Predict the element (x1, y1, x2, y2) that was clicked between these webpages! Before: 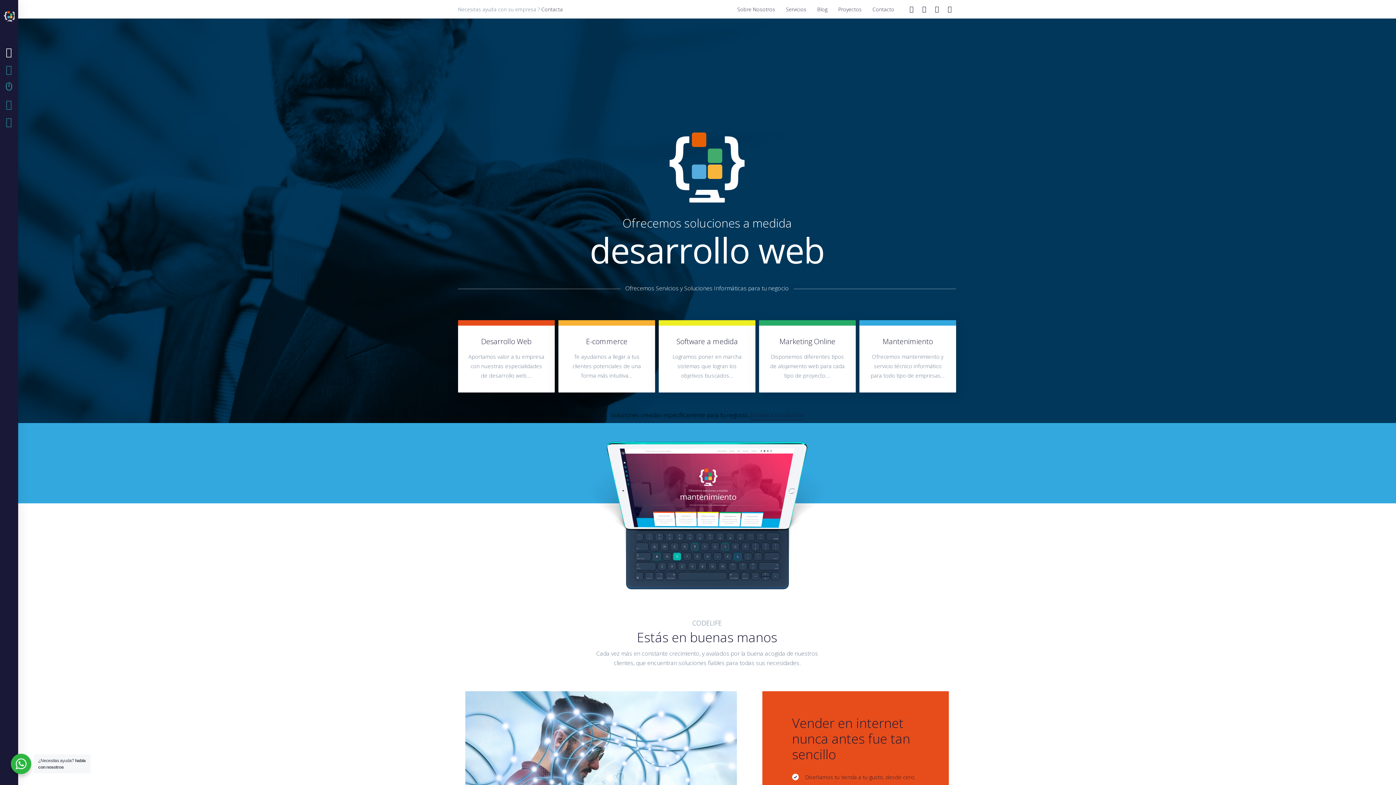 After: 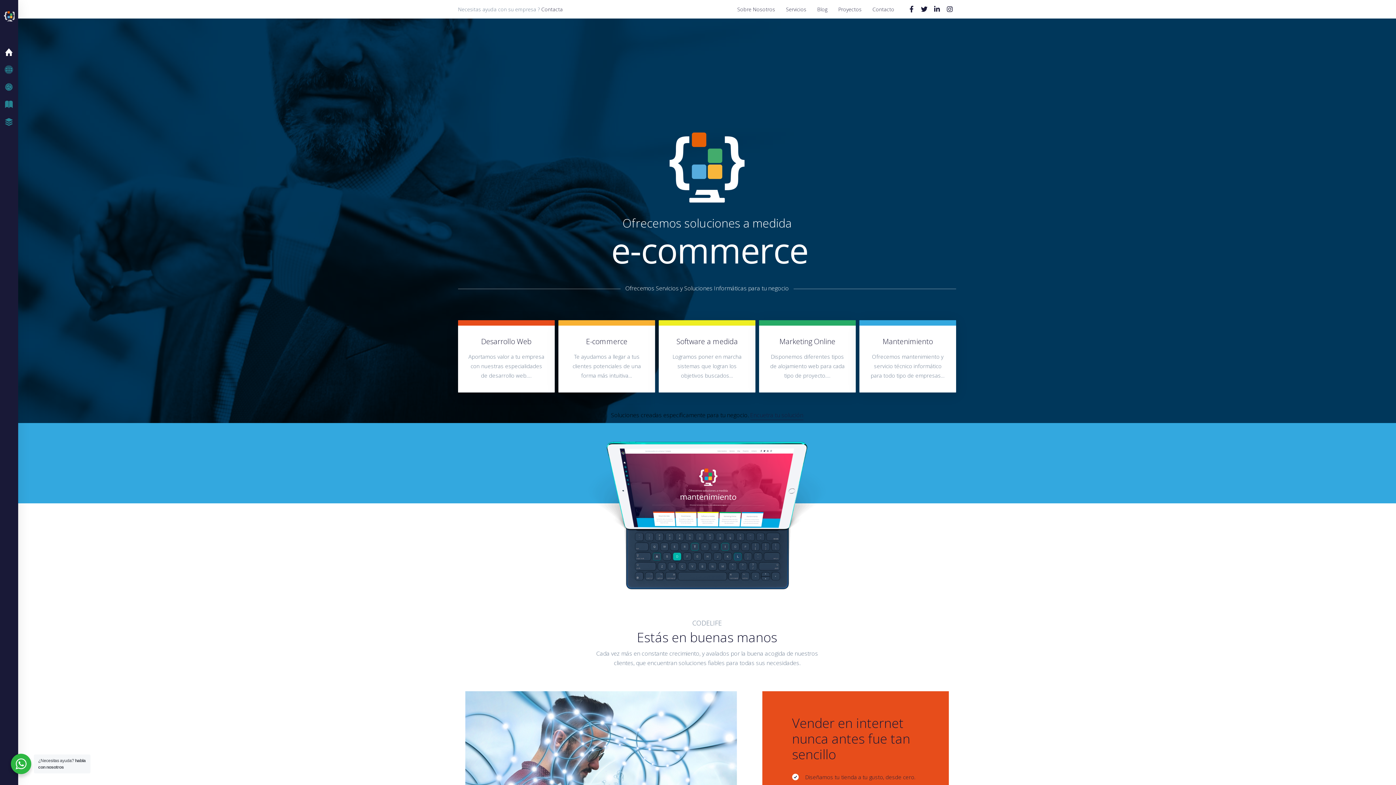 Action: bbox: (0, 96, 18, 113) label: BLOG